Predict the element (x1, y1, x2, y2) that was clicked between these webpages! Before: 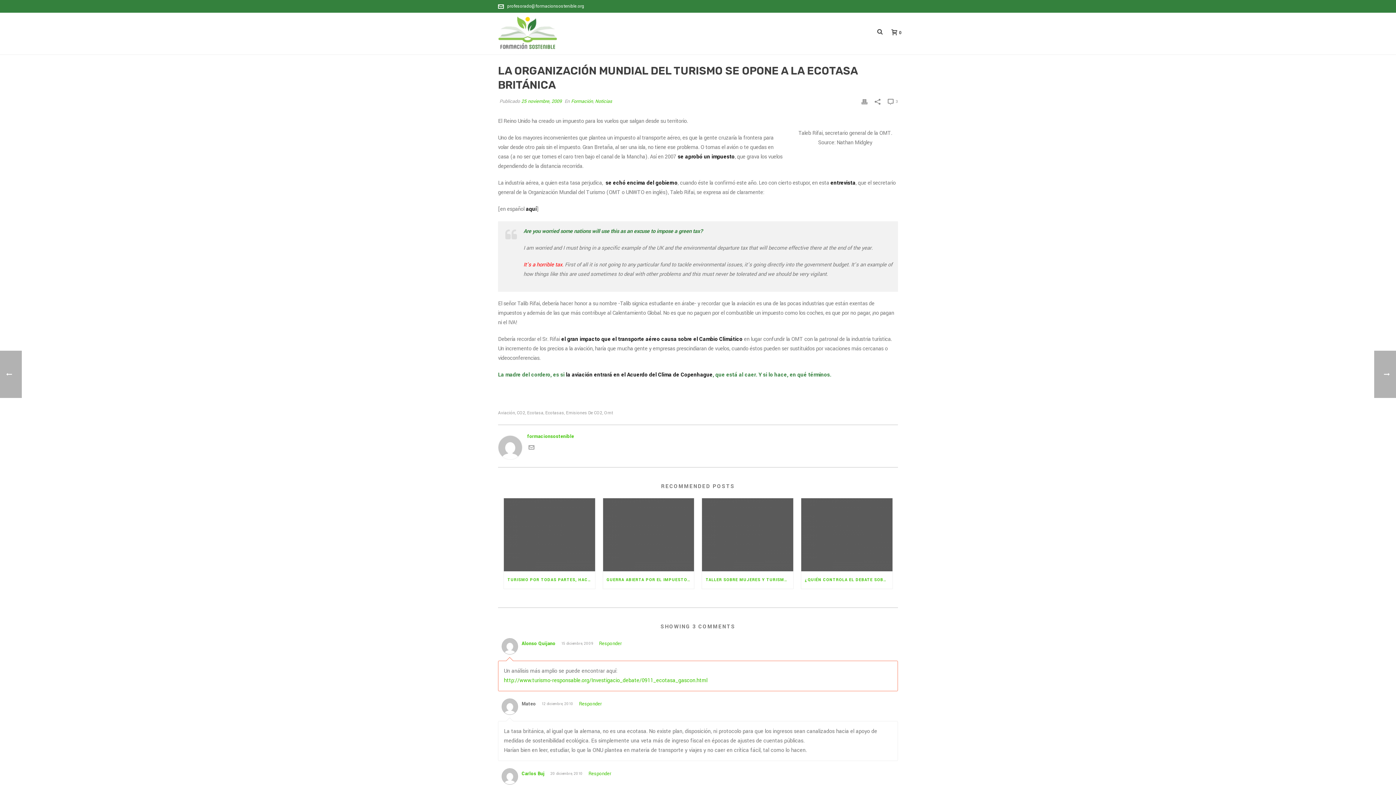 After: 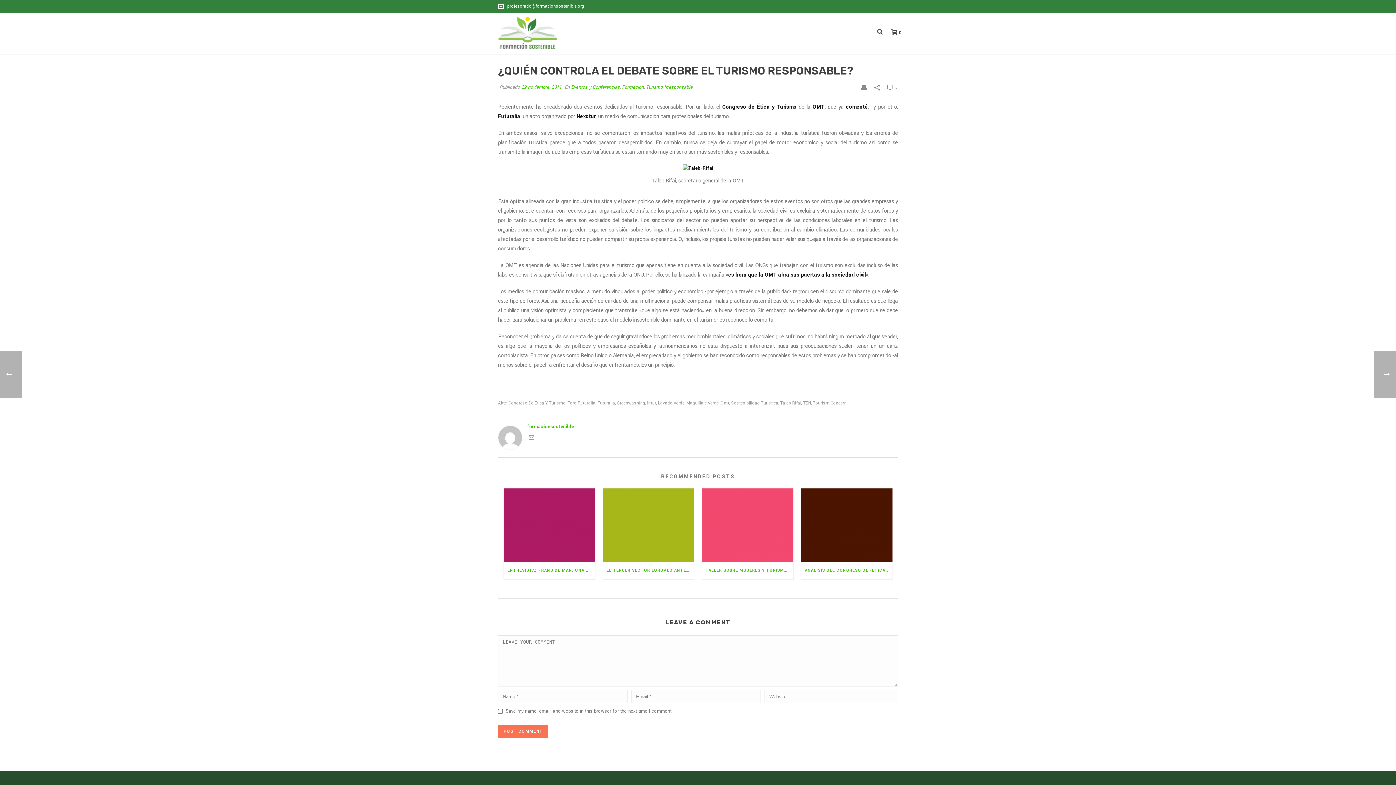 Action: label: ¿QUIÉN CONTROLA EL DEBATE SOBRE EL TURISMO RESPONSABLE? bbox: (801, 571, 892, 589)